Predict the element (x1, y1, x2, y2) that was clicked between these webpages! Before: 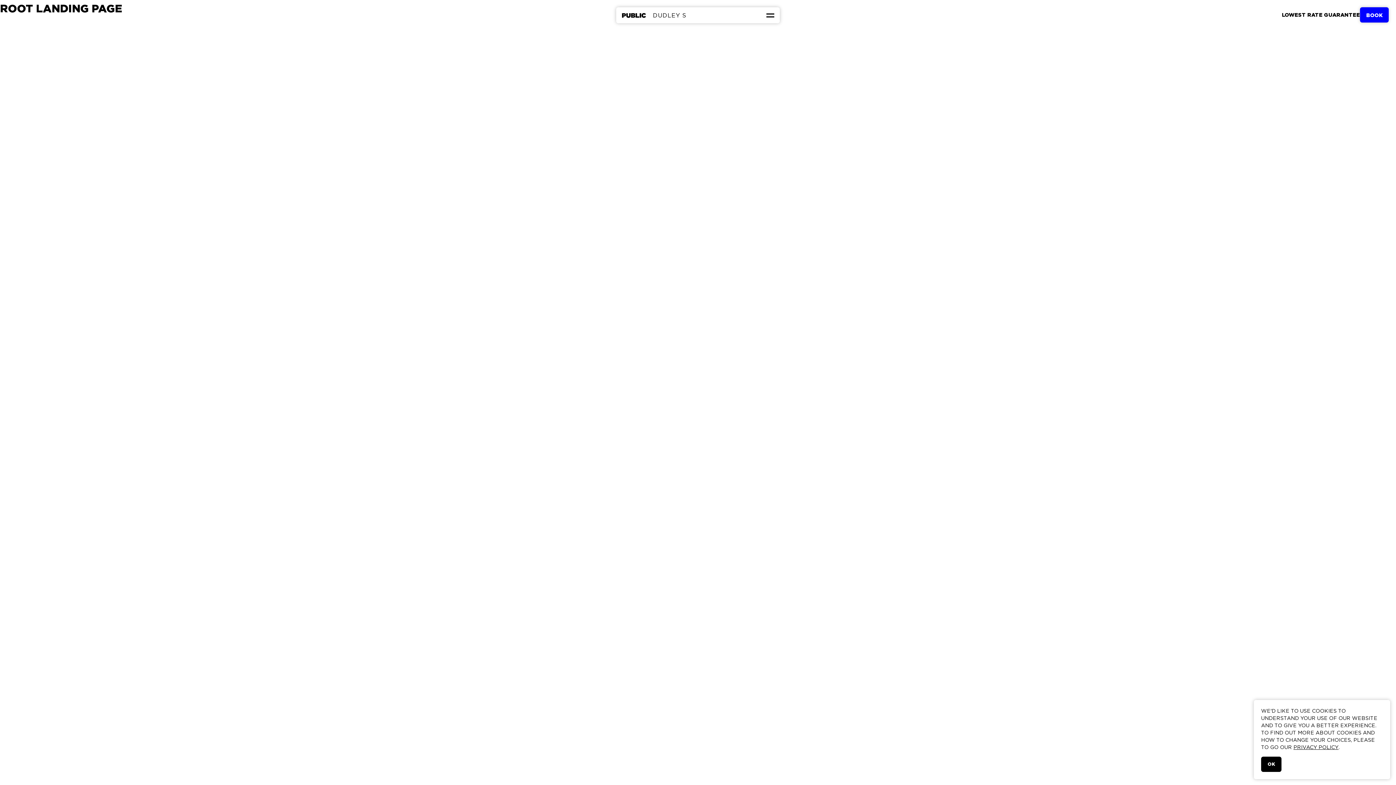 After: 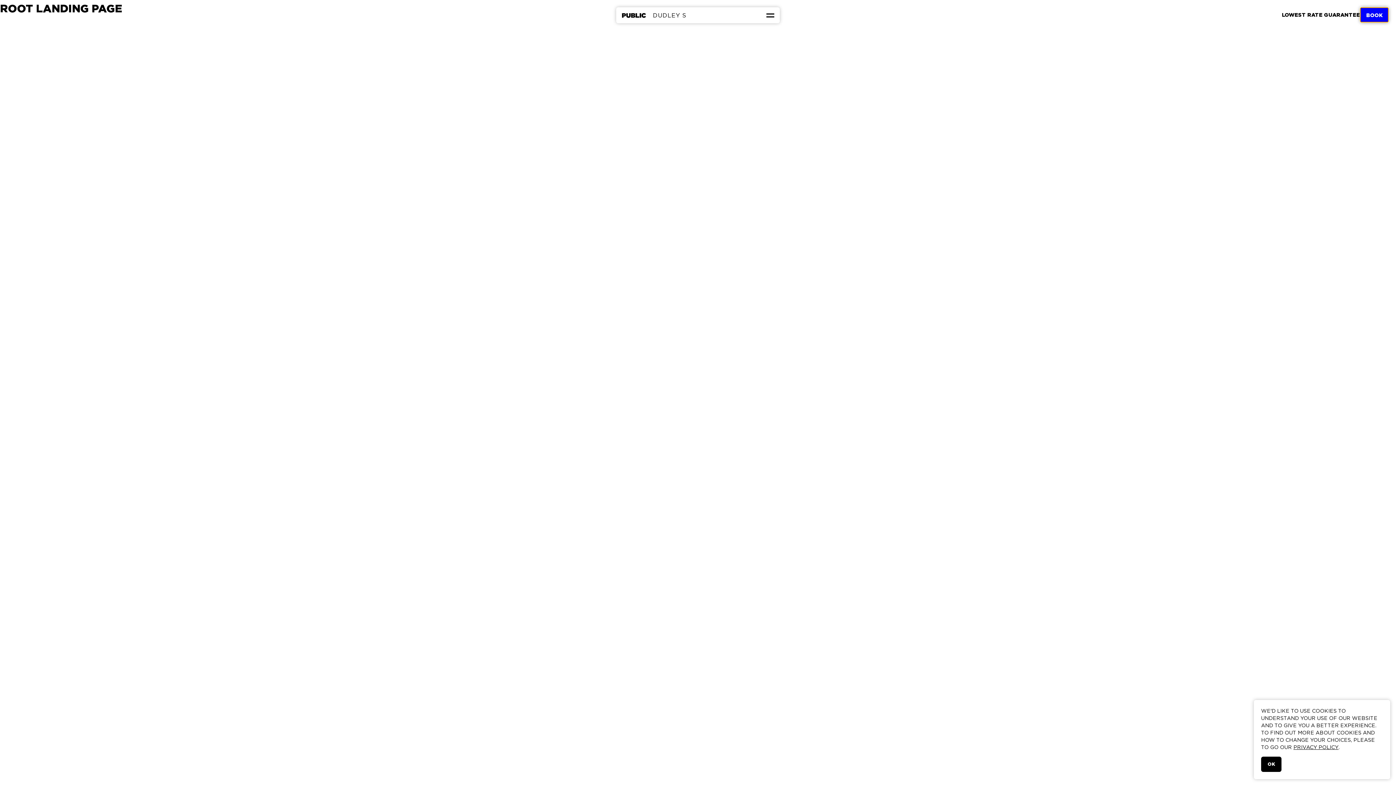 Action: label: BOOK bbox: (1360, 7, 1389, 22)